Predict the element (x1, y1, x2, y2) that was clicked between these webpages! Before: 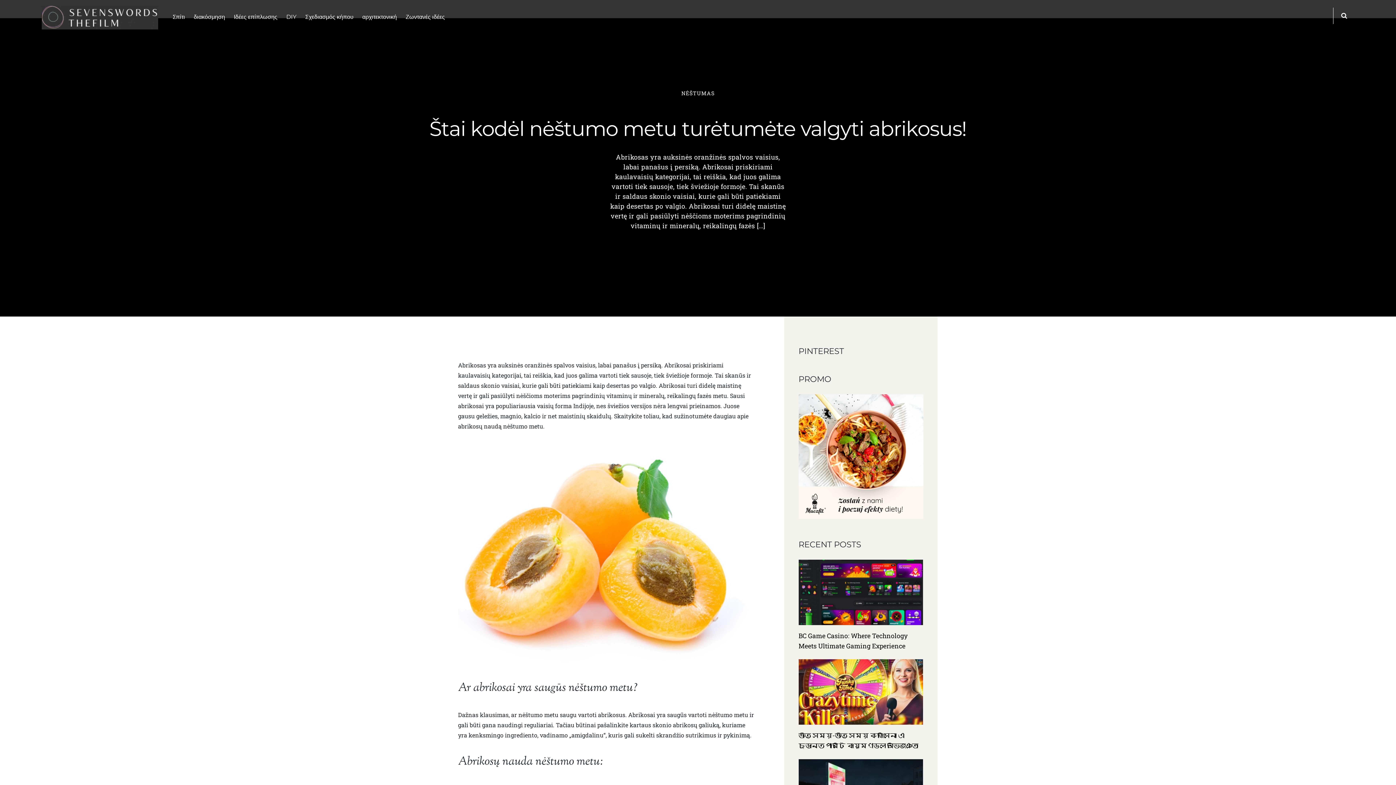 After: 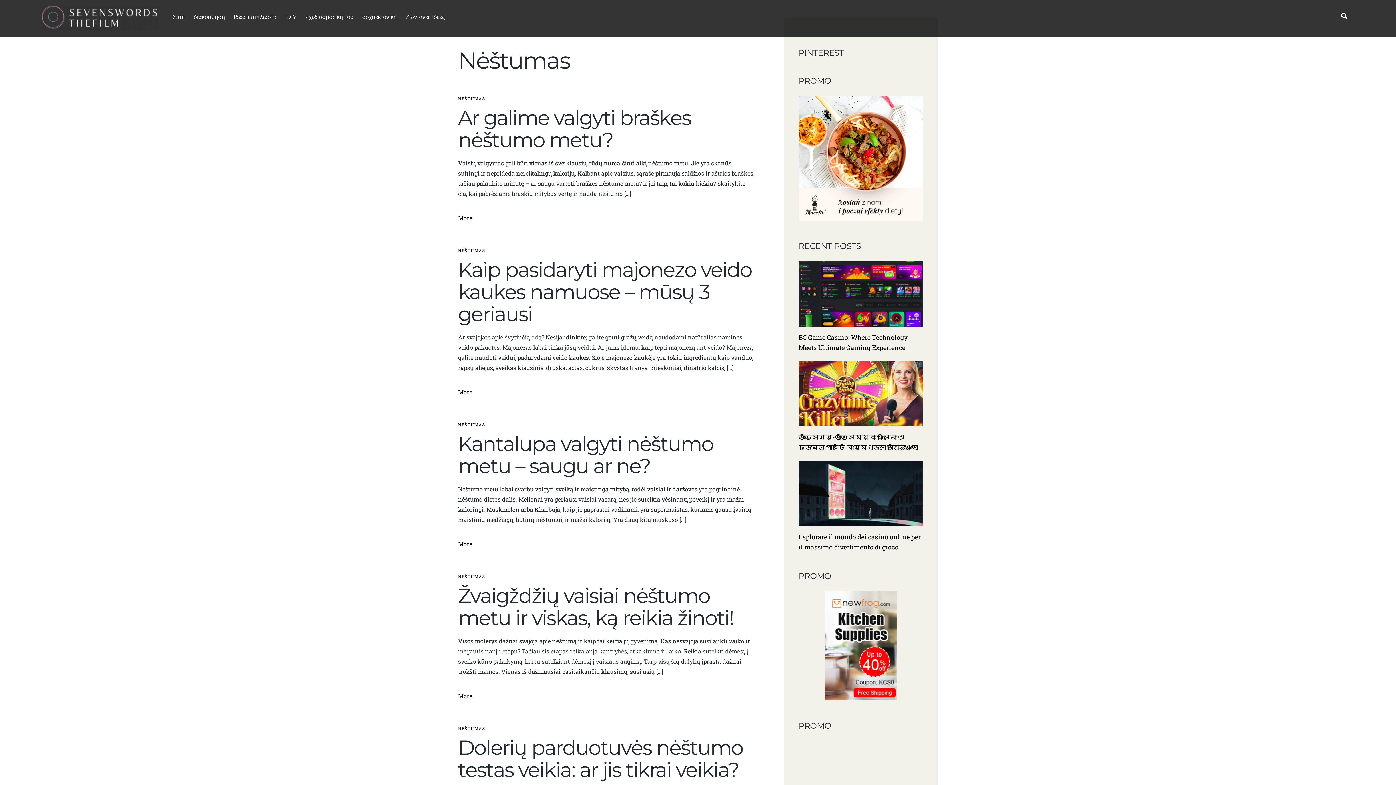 Action: label: NĖŠTUMAS bbox: (681, 89, 714, 96)